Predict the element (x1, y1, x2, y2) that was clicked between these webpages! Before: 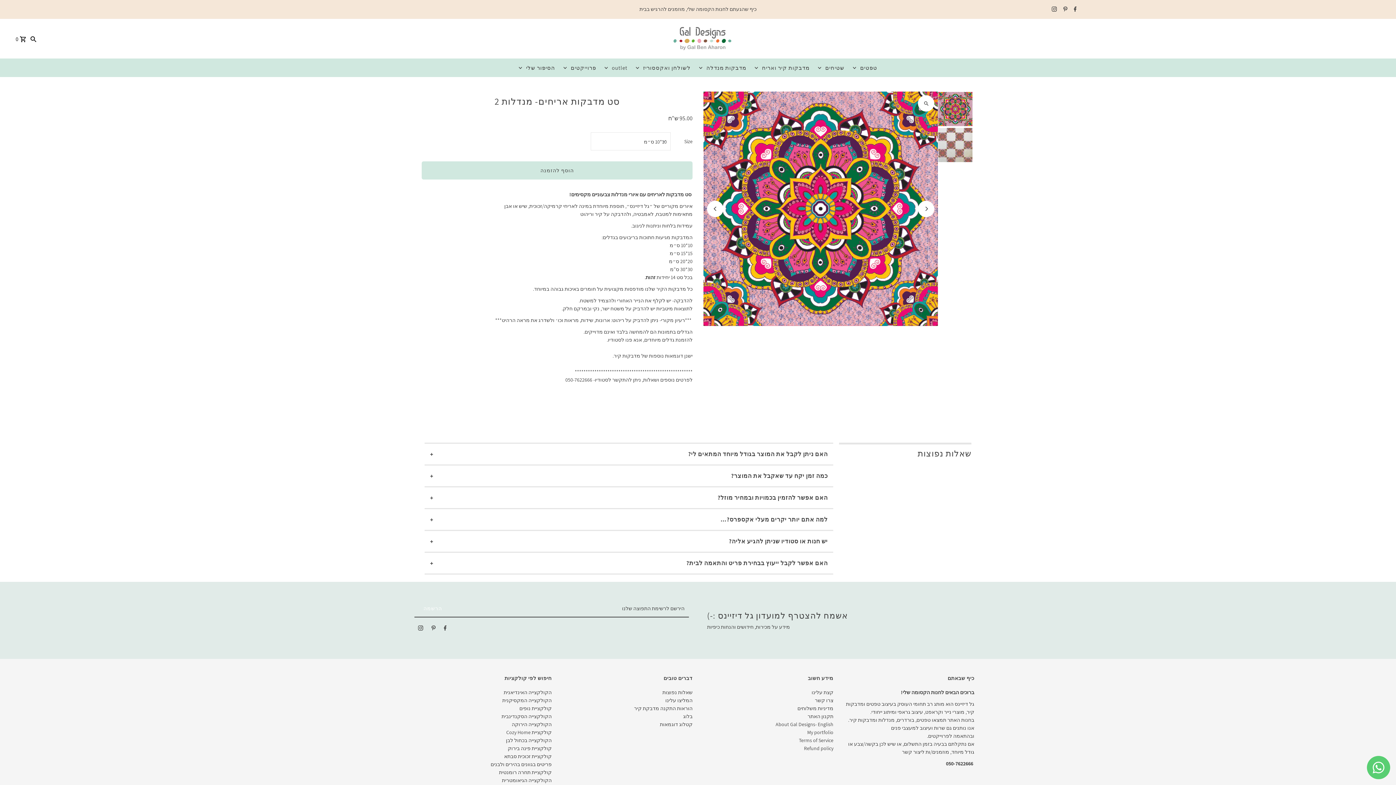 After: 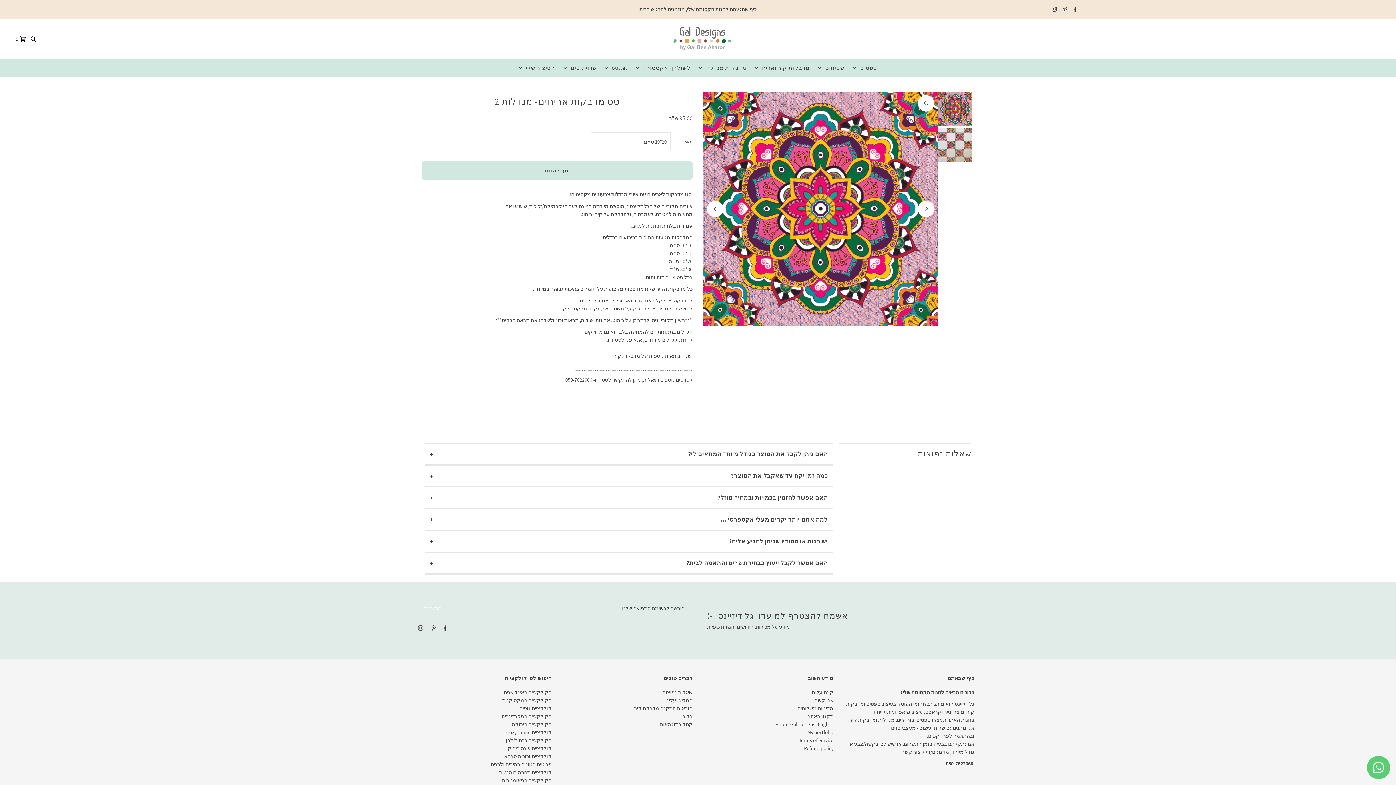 Action: label: Facebook bbox: (1072, 2, 1076, 16)